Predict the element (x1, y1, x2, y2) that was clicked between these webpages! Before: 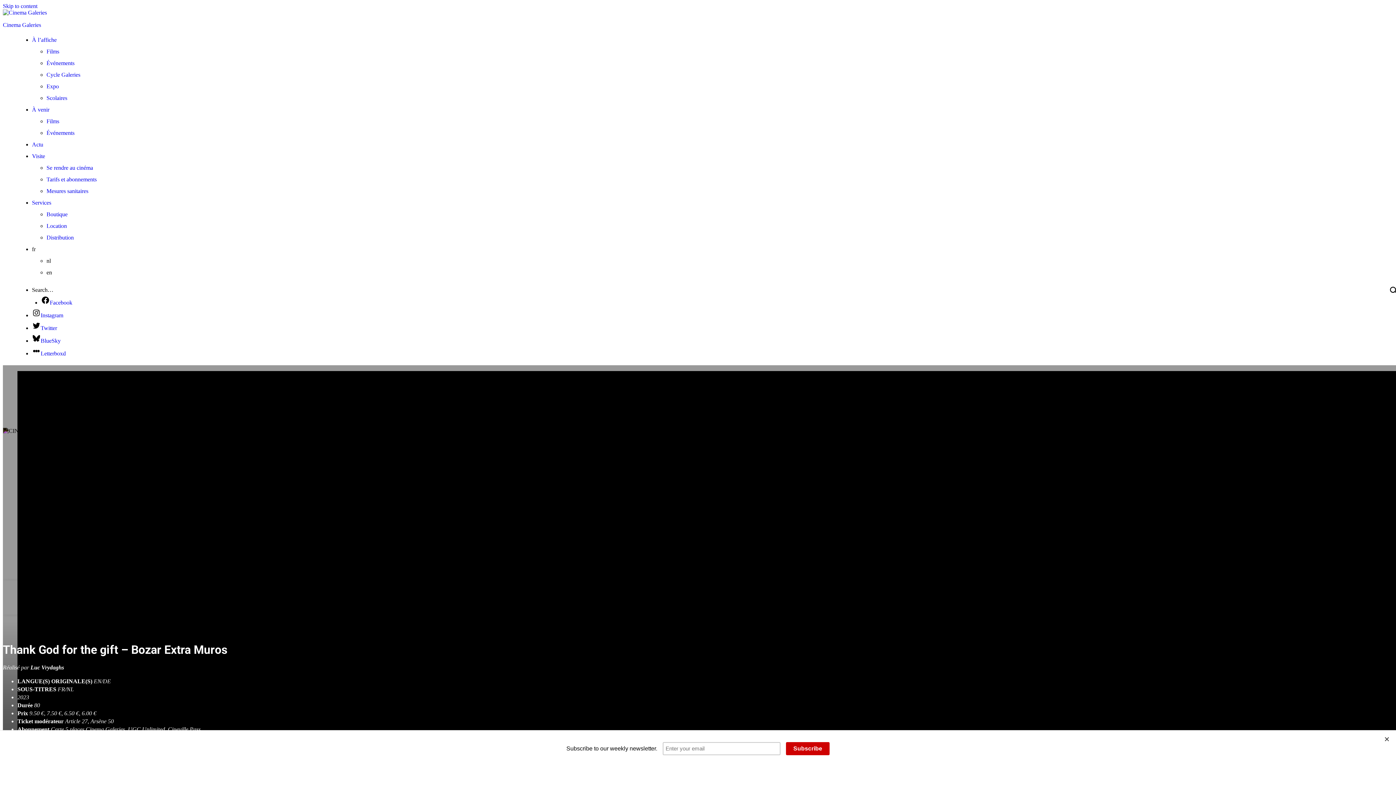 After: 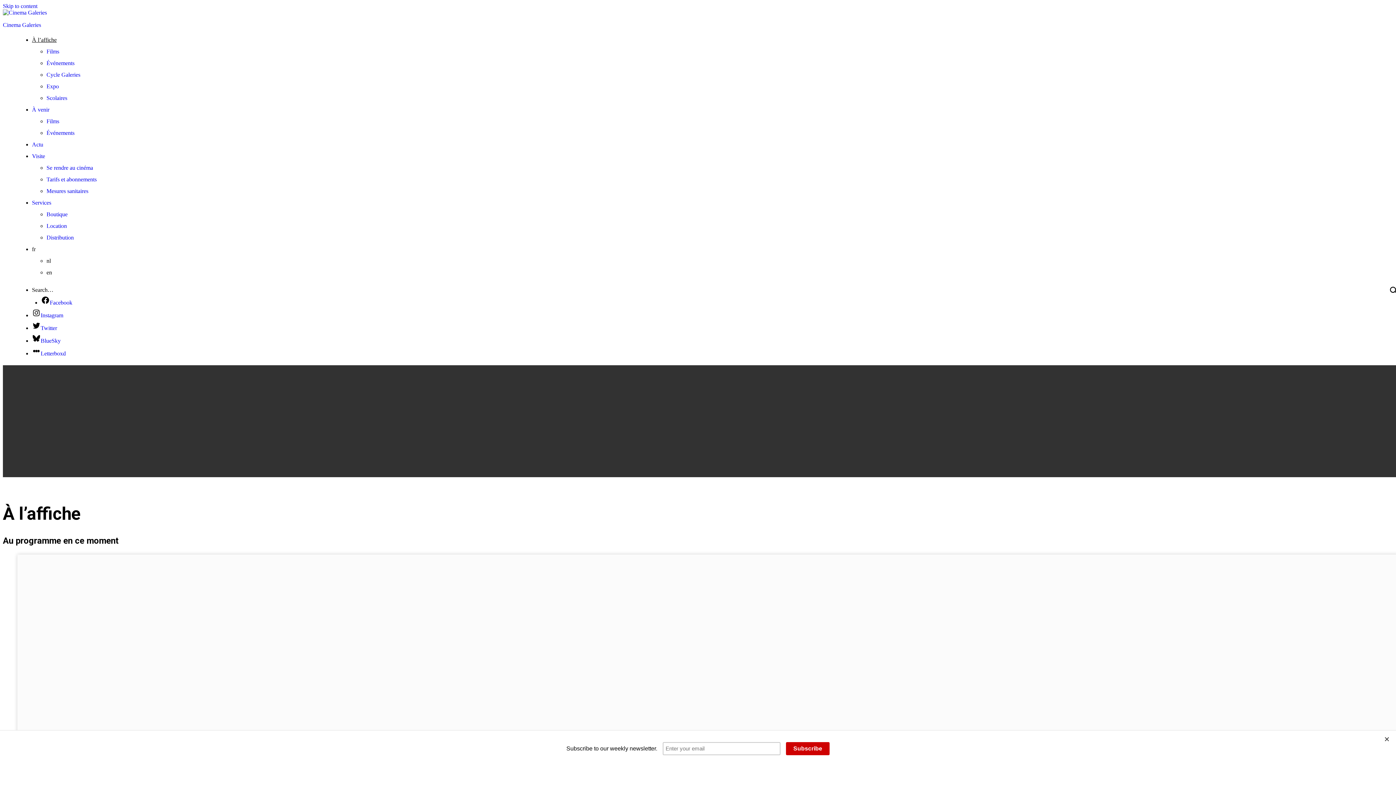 Action: bbox: (46, 48, 59, 54) label: Films